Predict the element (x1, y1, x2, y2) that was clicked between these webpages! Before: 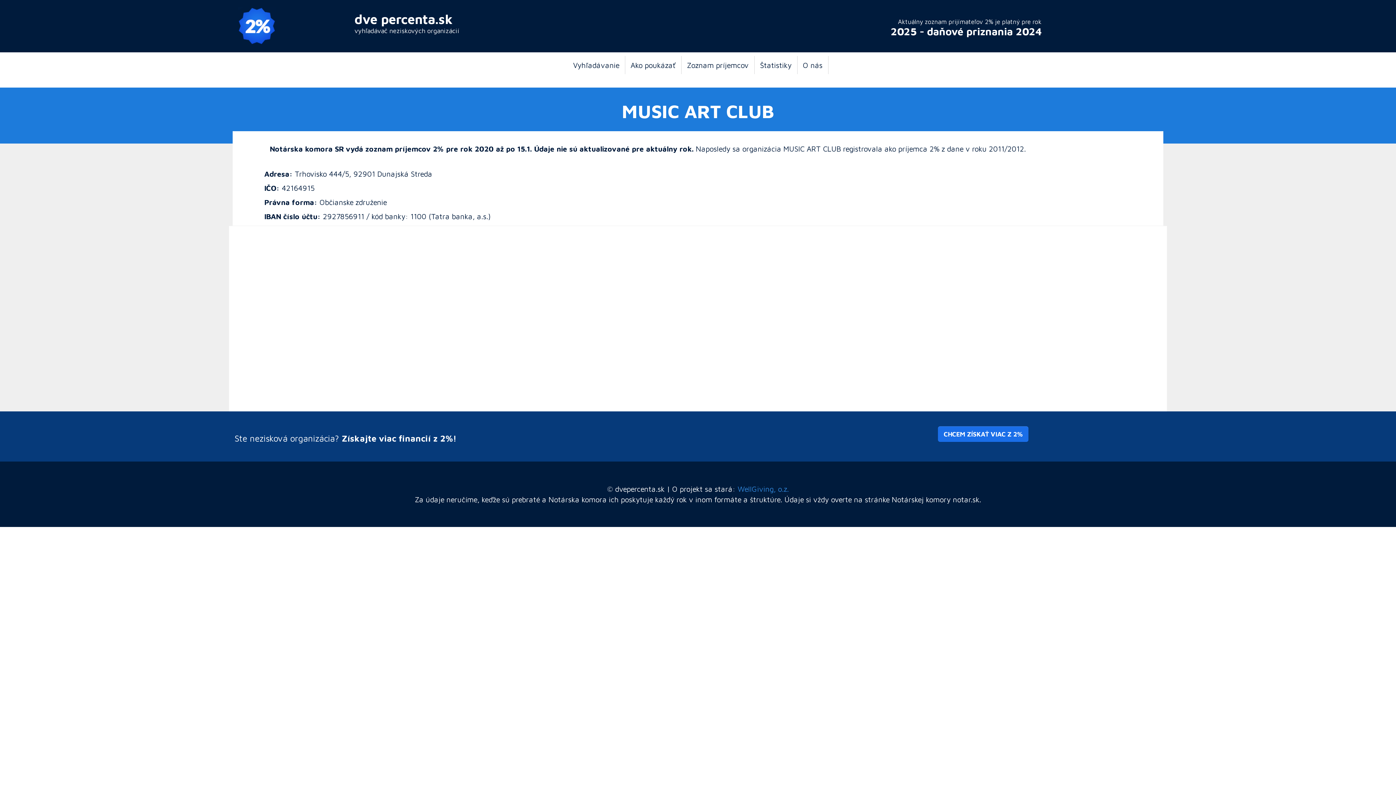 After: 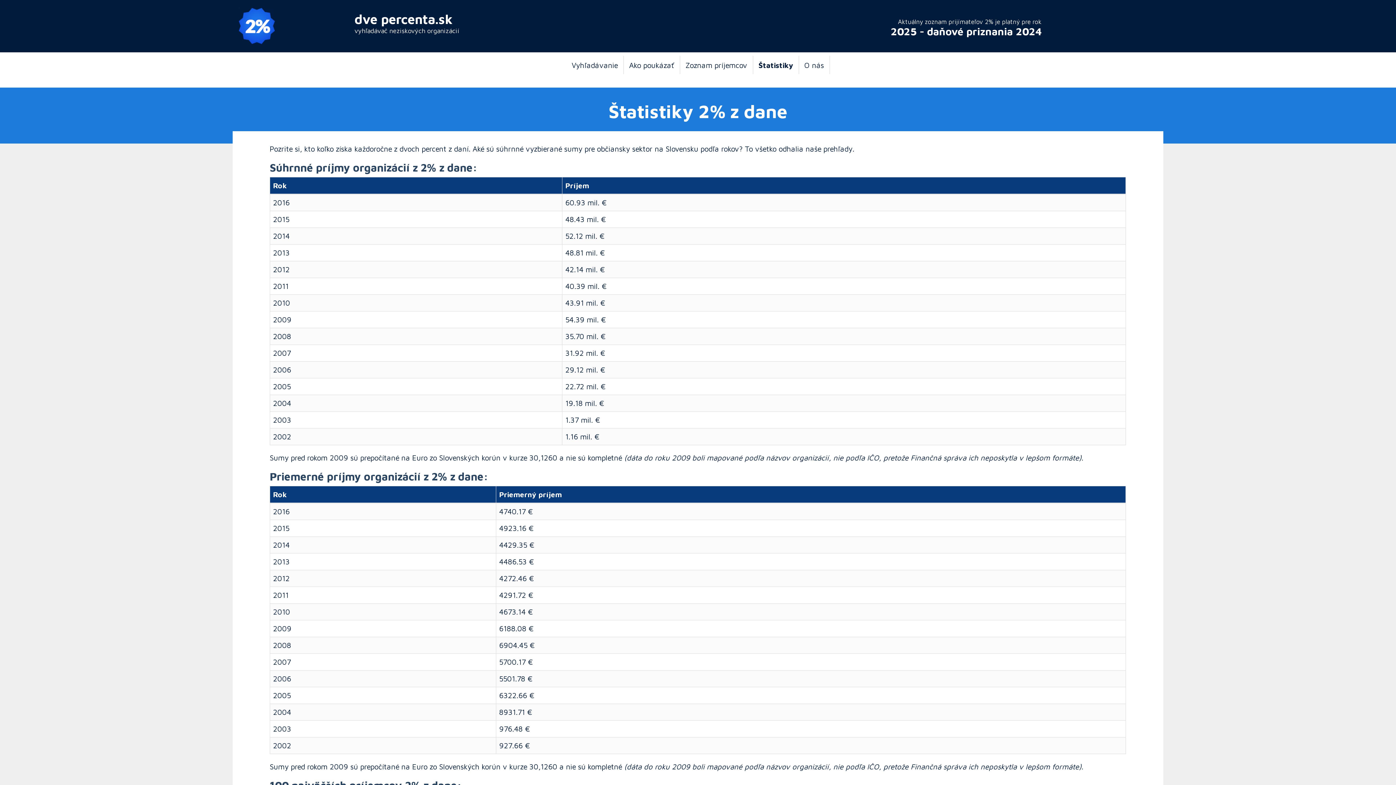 Action: bbox: (754, 55, 797, 74) label: Štatistiky